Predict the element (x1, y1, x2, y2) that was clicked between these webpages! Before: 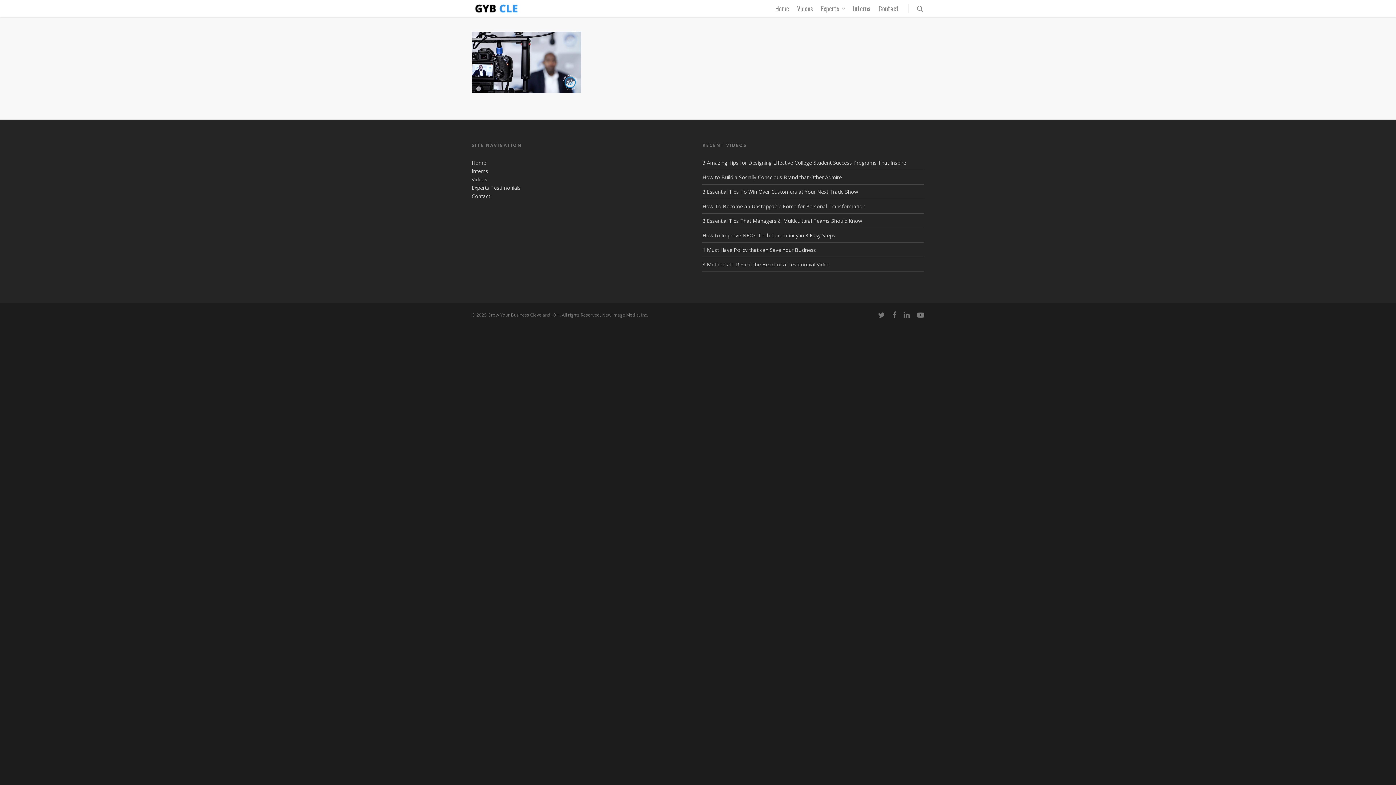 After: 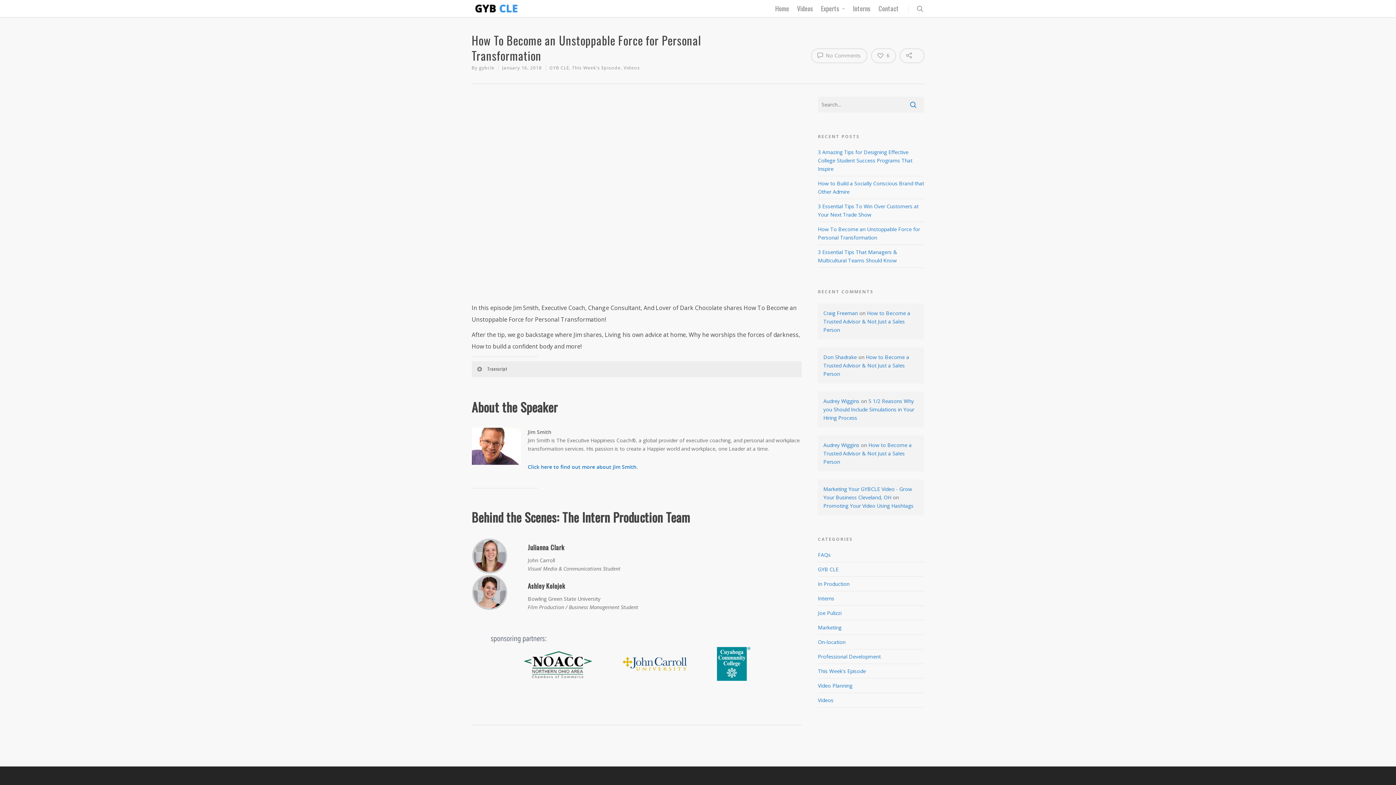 Action: bbox: (702, 202, 865, 209) label: How To Become an Unstoppable Force for Personal Transformation